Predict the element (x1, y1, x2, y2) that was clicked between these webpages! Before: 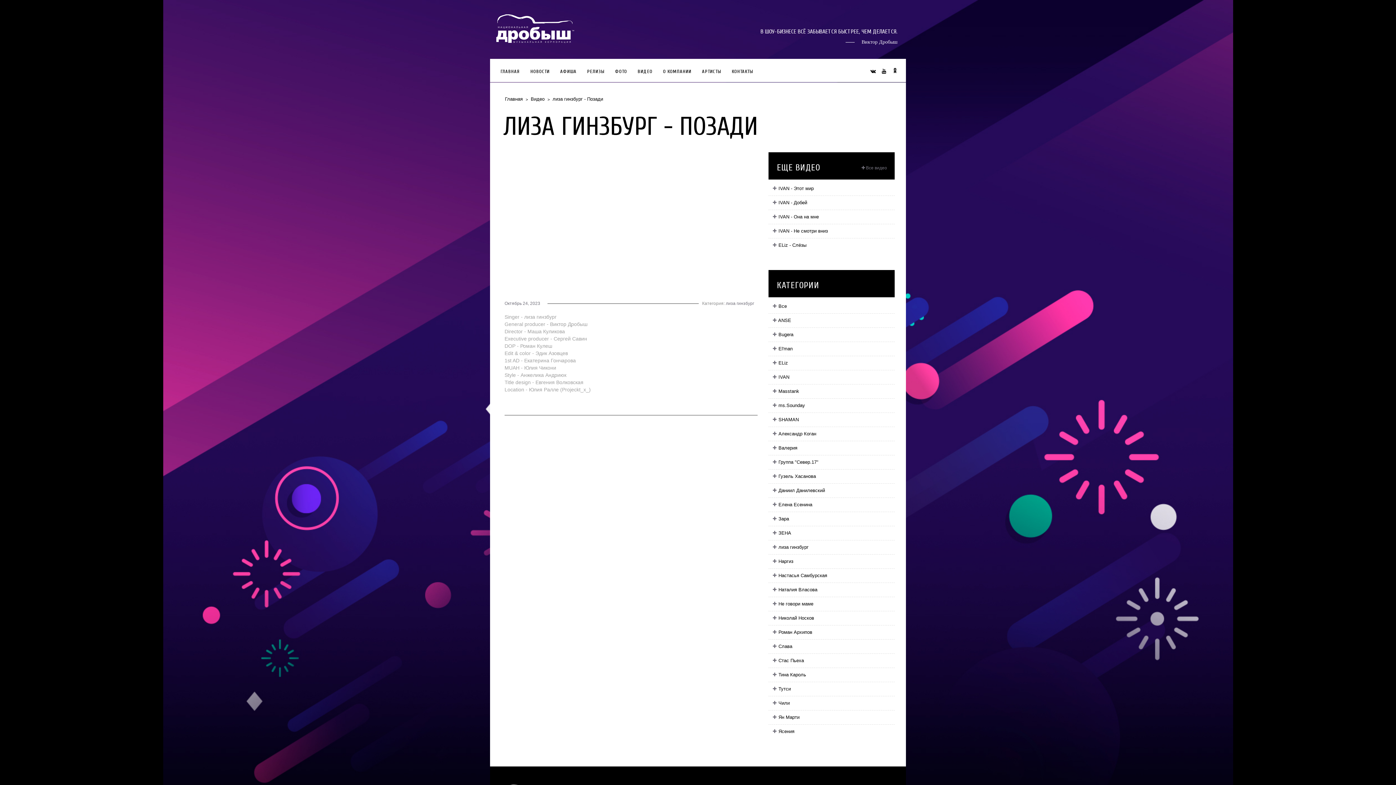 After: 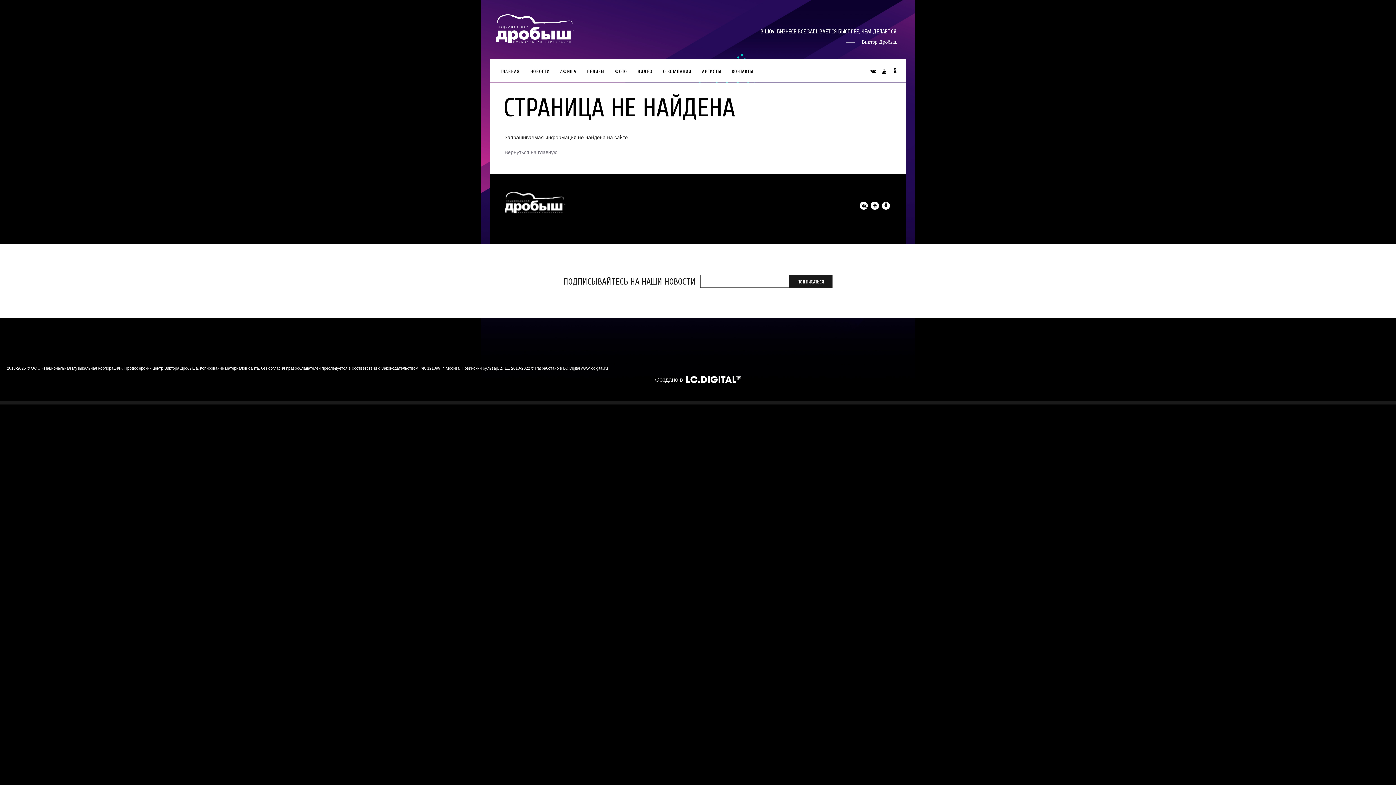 Action: label:  Даниил Данилевский bbox: (768, 484, 894, 498)